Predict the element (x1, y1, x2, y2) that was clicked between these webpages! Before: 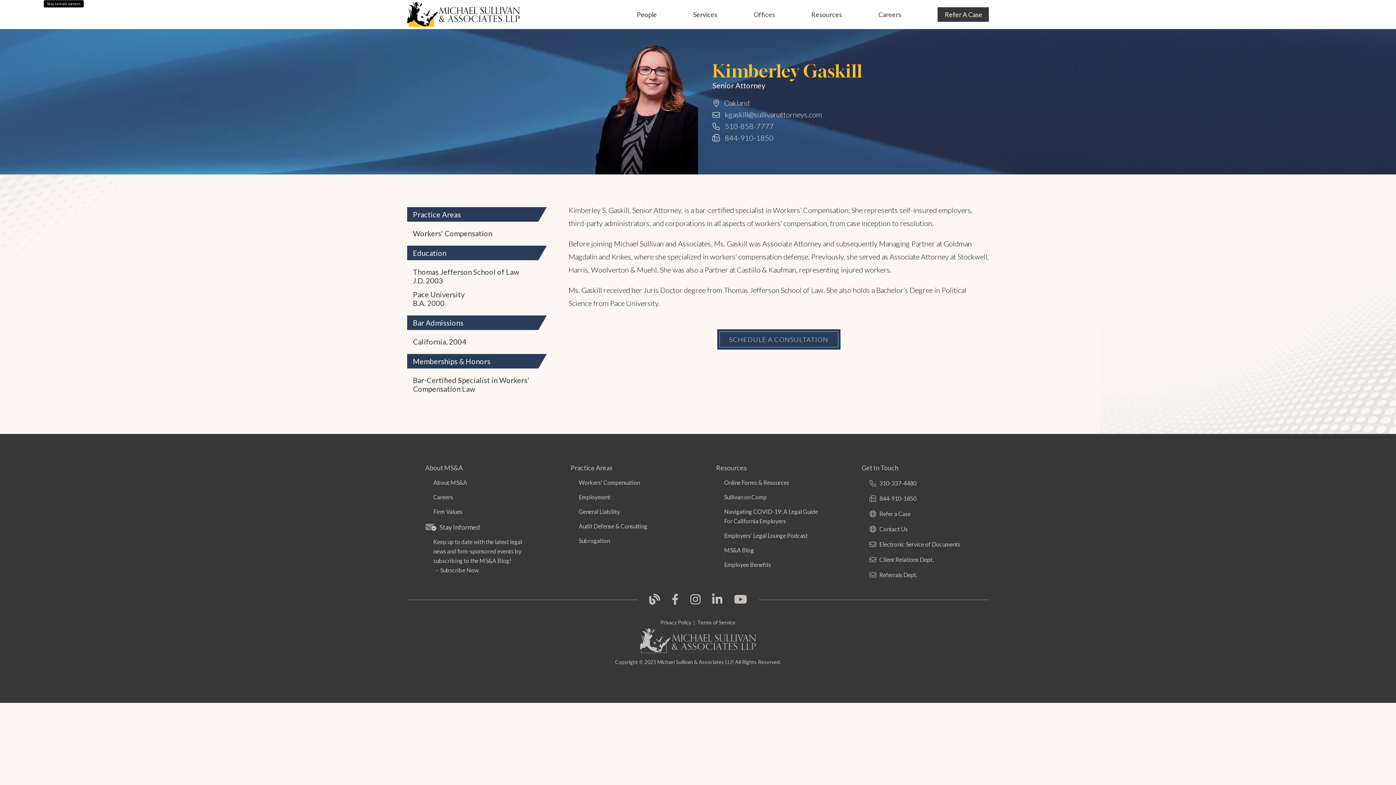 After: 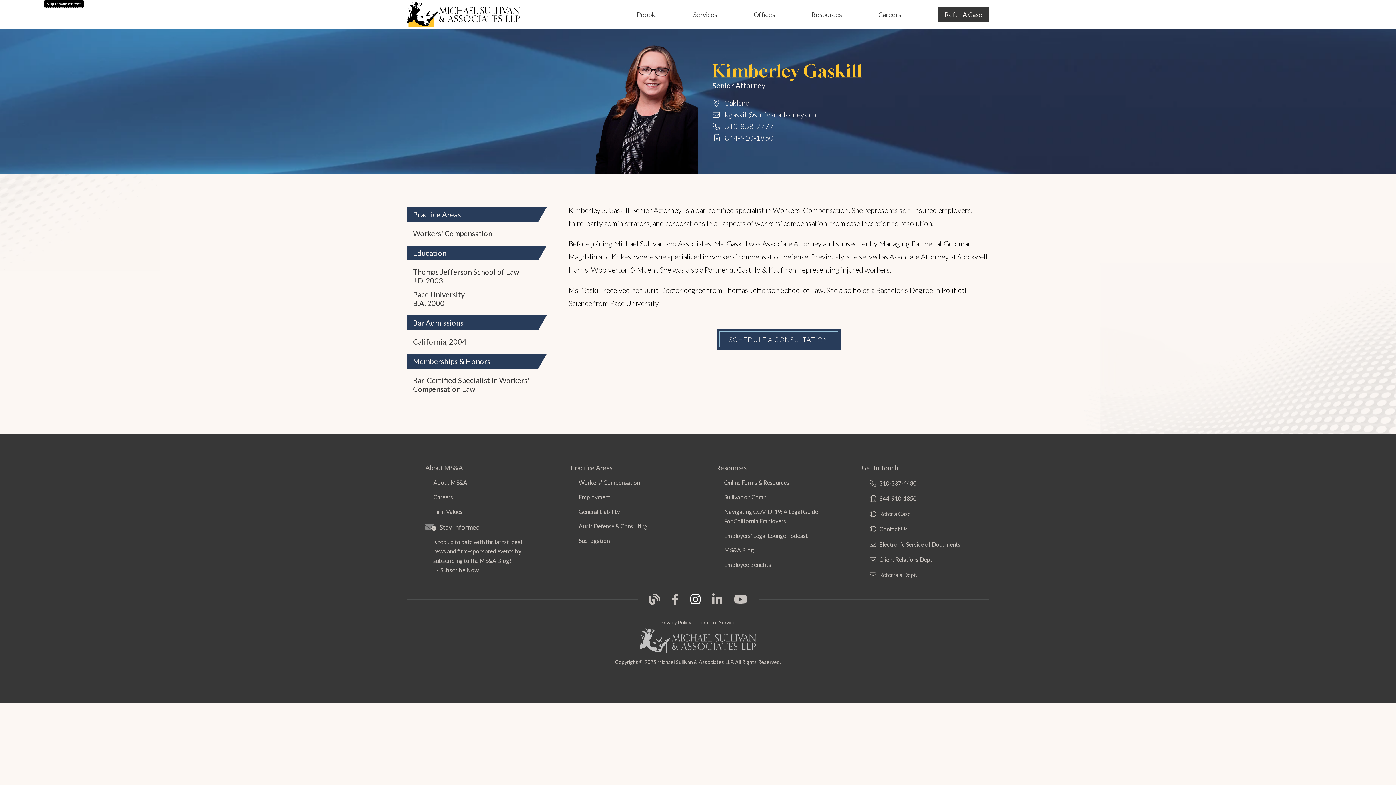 Action: bbox: (690, 601, 700, 606)